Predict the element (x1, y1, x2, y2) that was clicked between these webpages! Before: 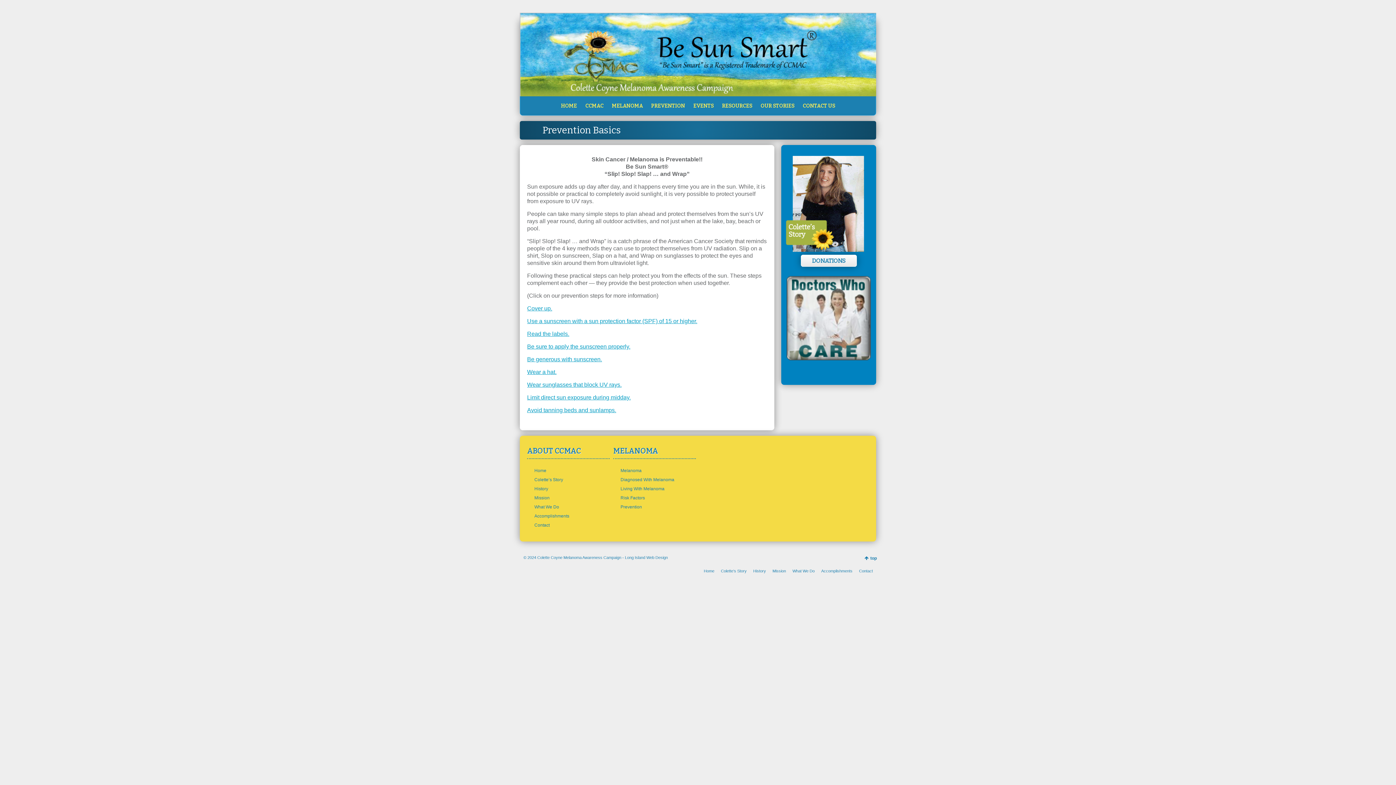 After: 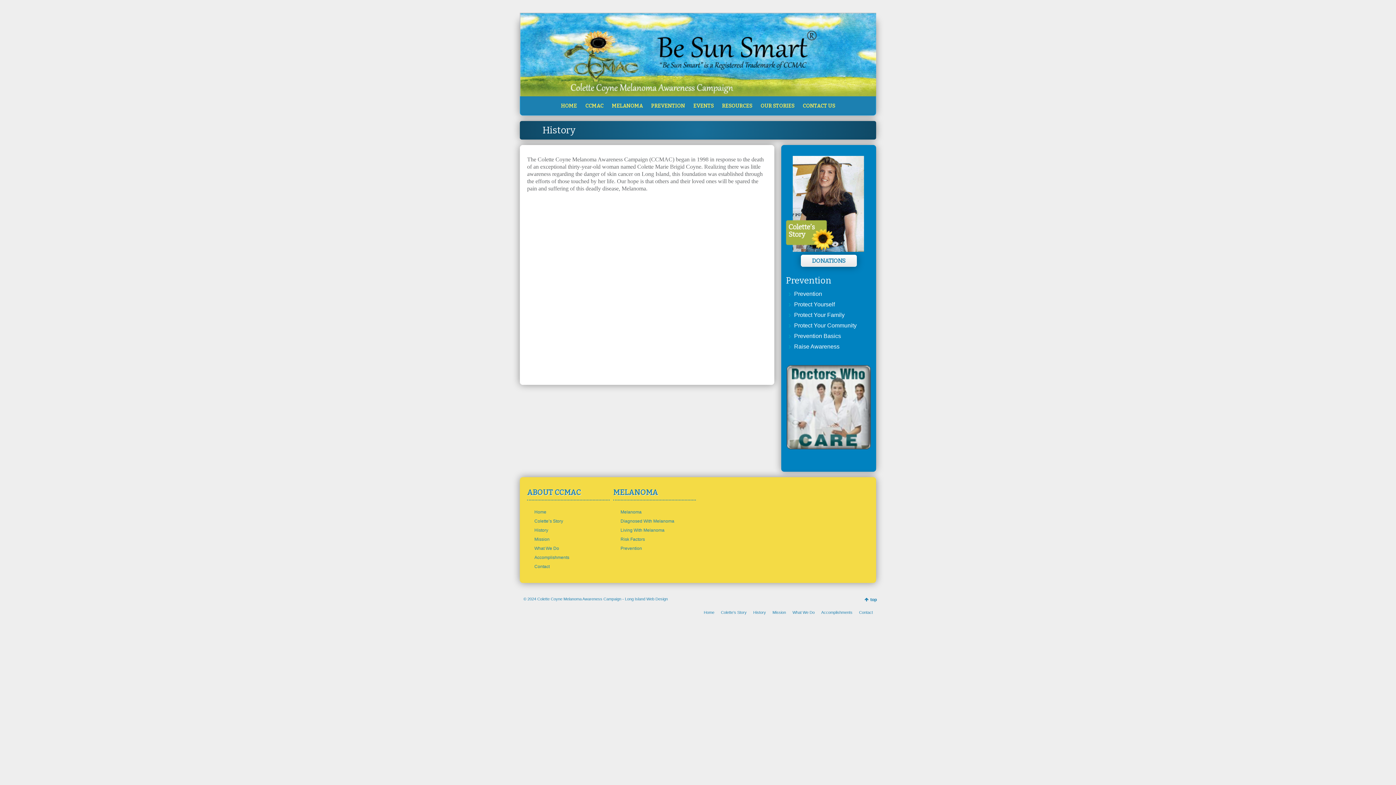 Action: bbox: (585, 102, 603, 109) label: CCMAC